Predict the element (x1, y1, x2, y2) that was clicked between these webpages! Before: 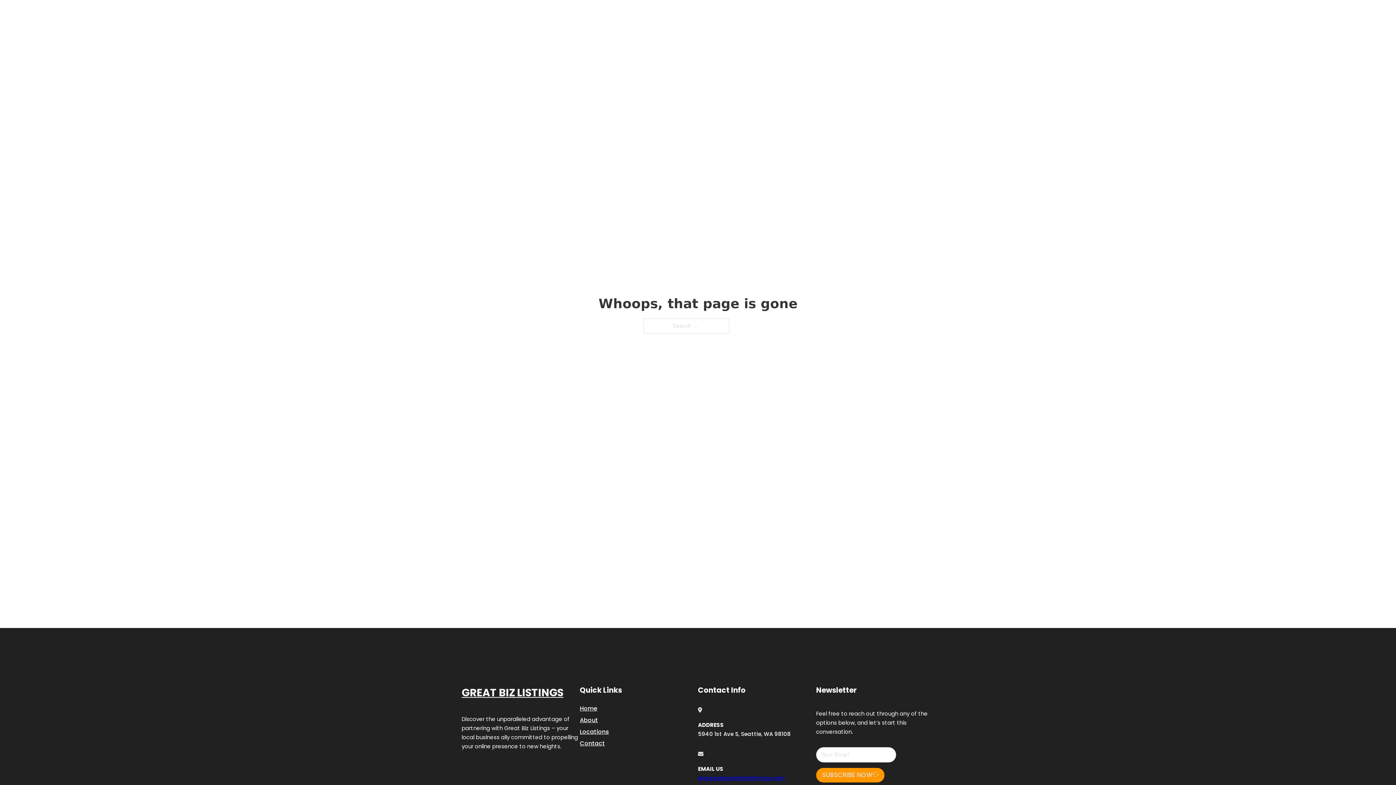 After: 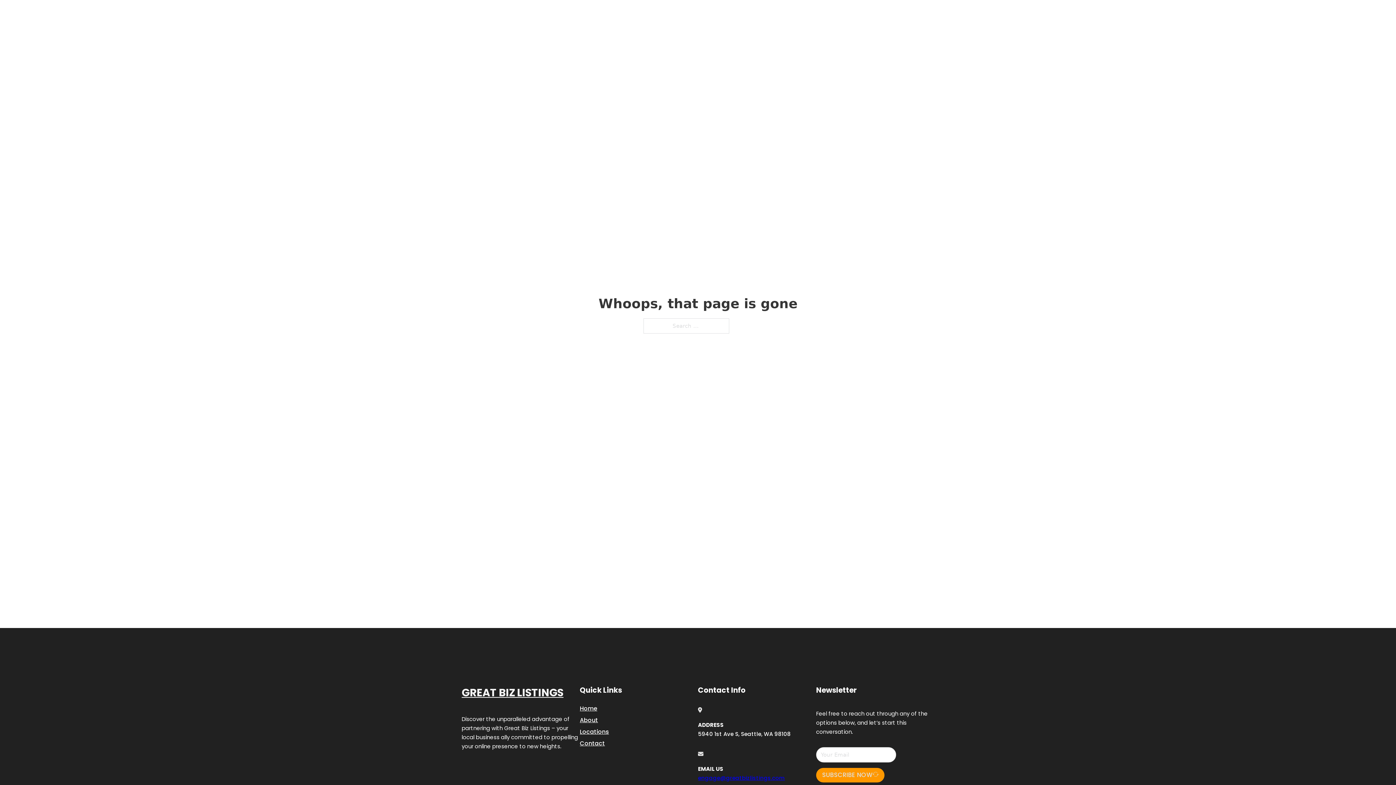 Action: label: engage@greatbizlistings.com bbox: (698, 774, 785, 782)